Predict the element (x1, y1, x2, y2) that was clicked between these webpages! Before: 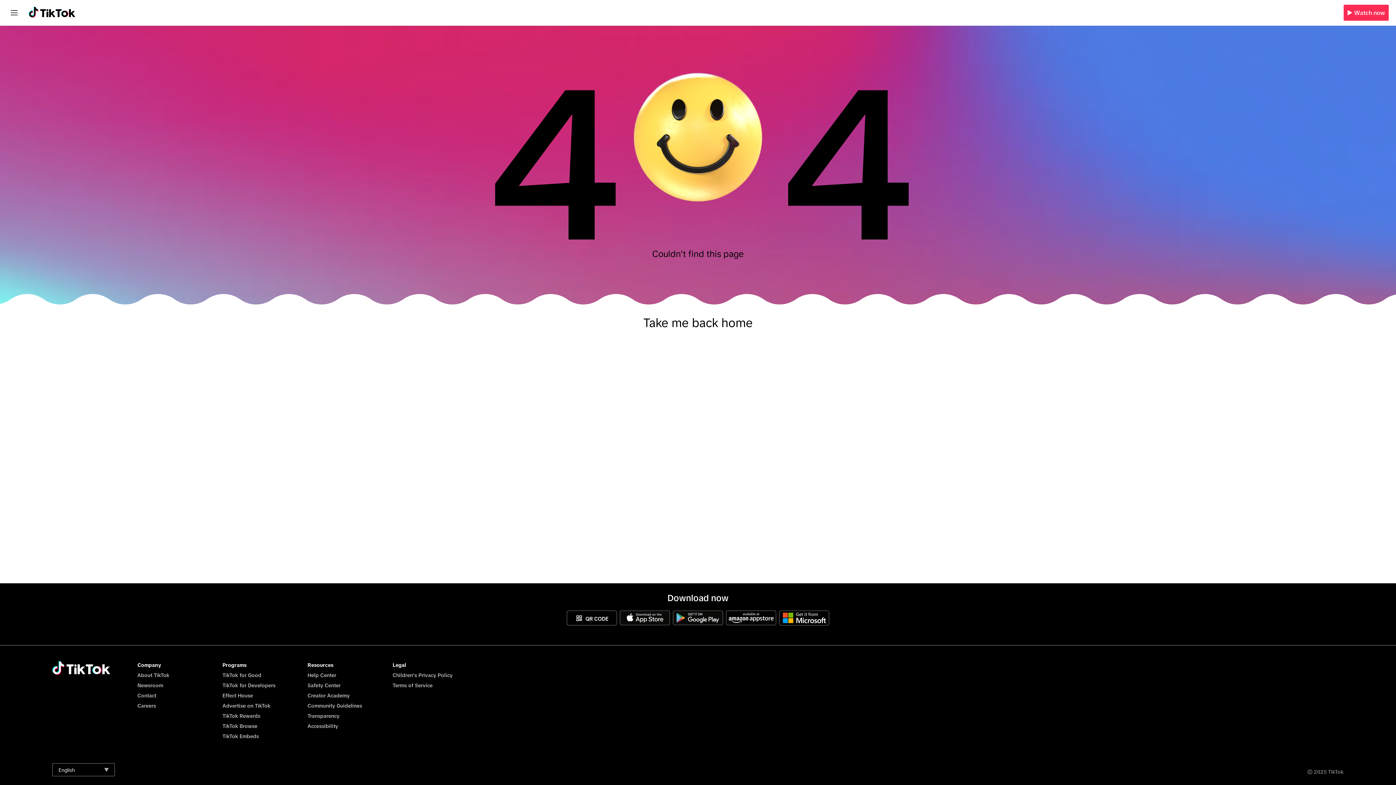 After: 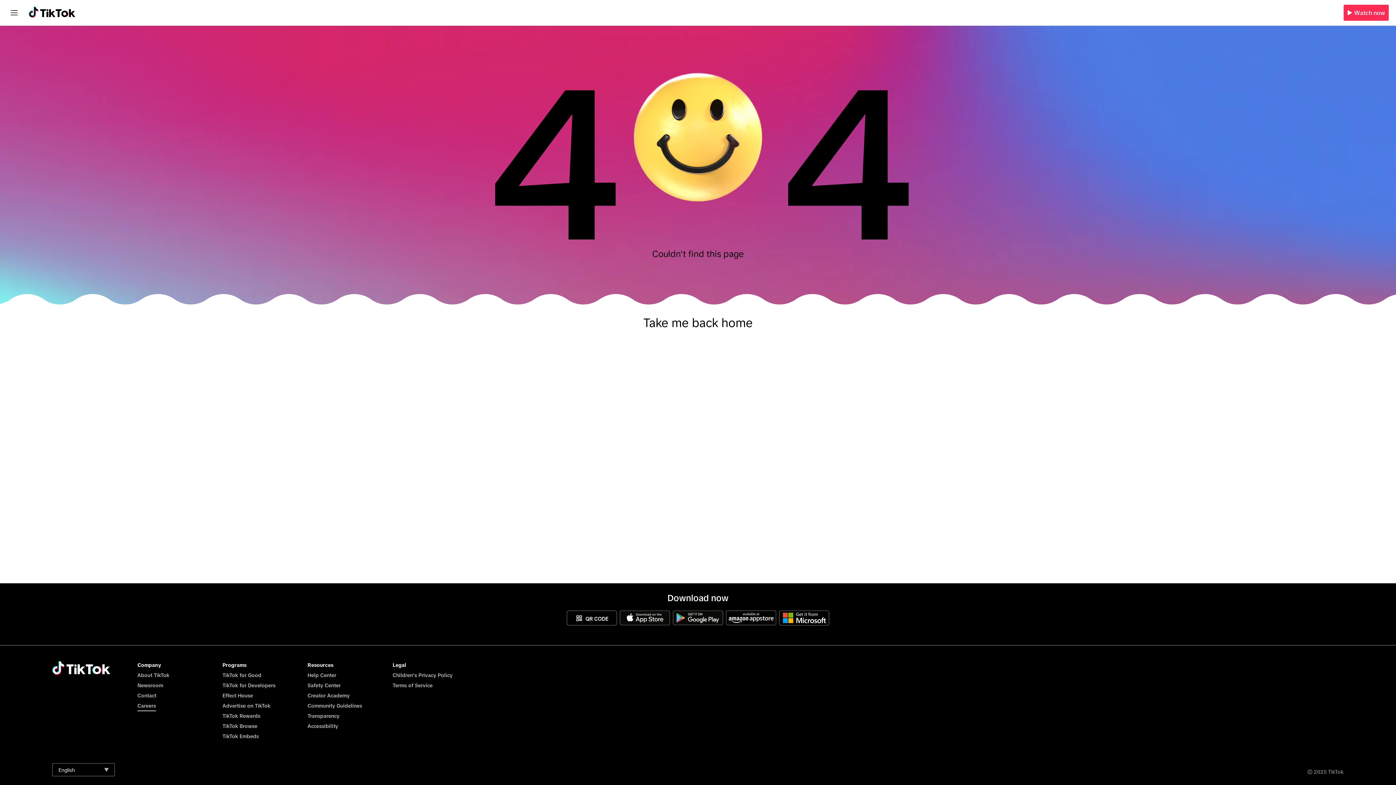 Action: bbox: (137, 703, 156, 709) label: Careers